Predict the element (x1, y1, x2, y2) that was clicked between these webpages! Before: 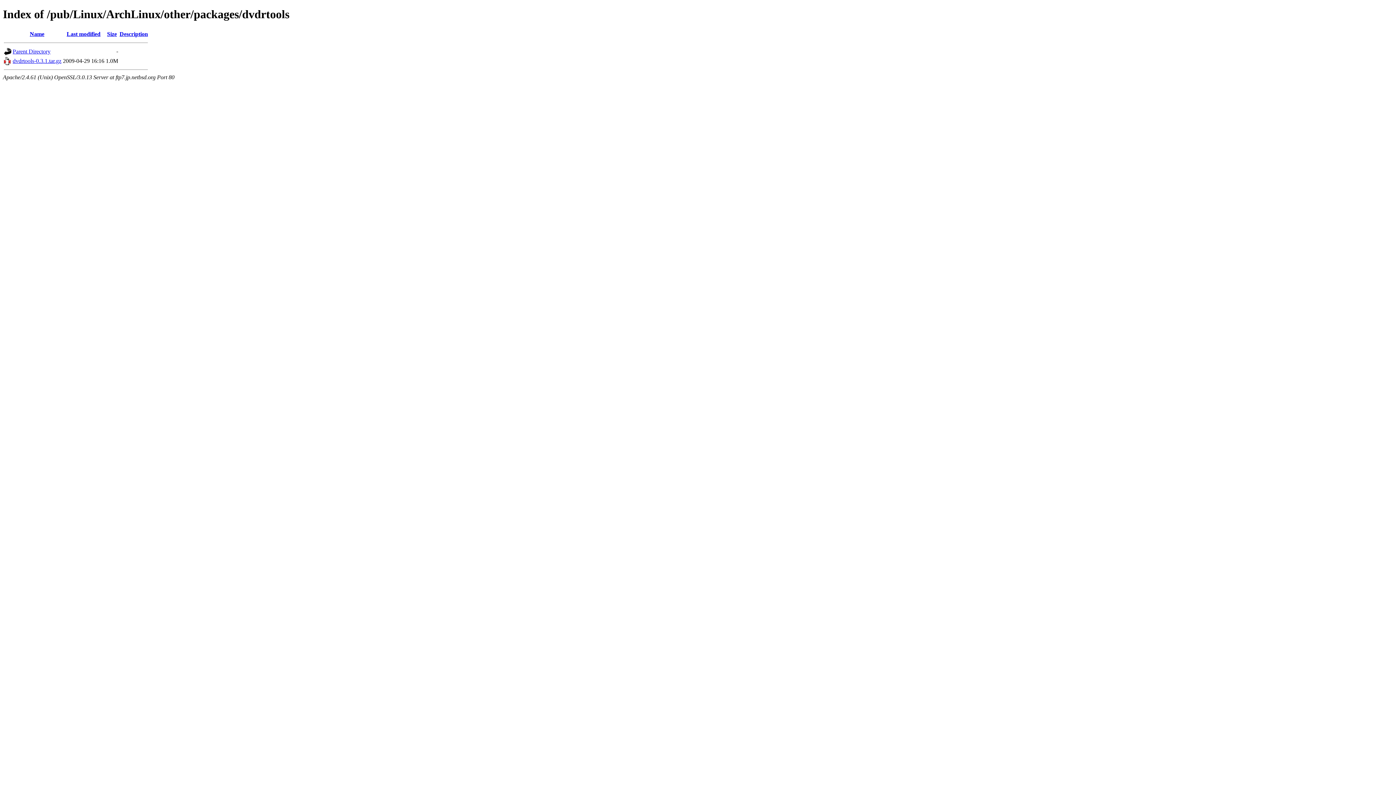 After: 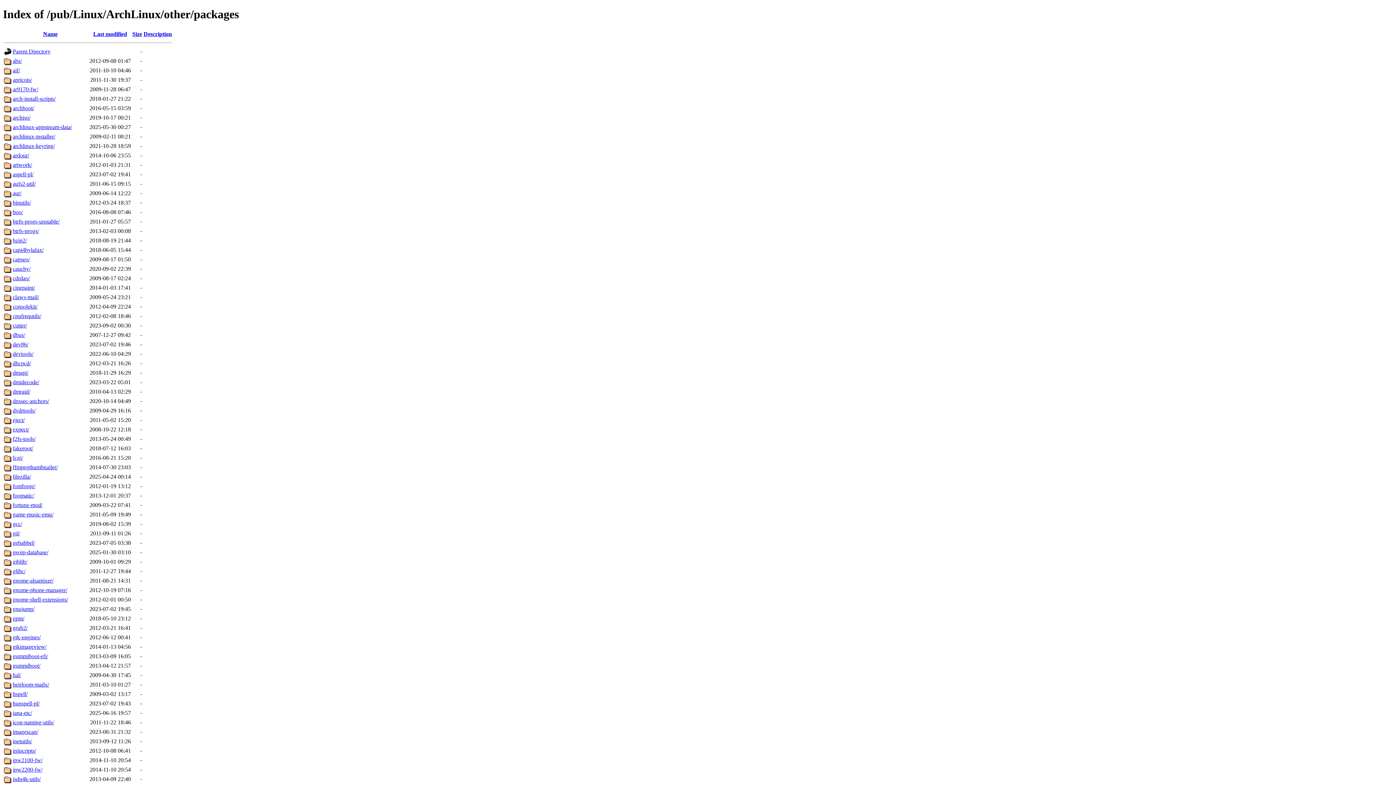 Action: bbox: (12, 48, 50, 54) label: Parent Directory